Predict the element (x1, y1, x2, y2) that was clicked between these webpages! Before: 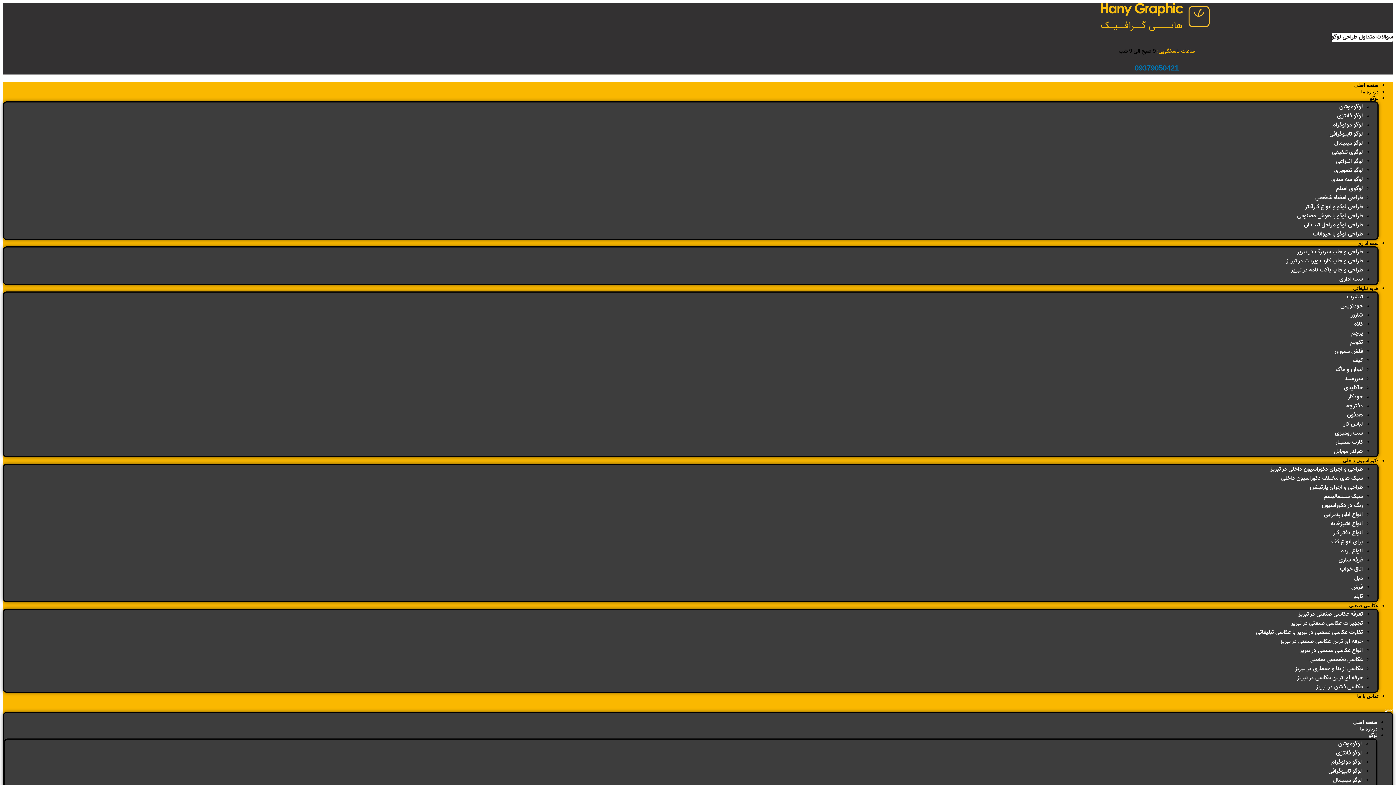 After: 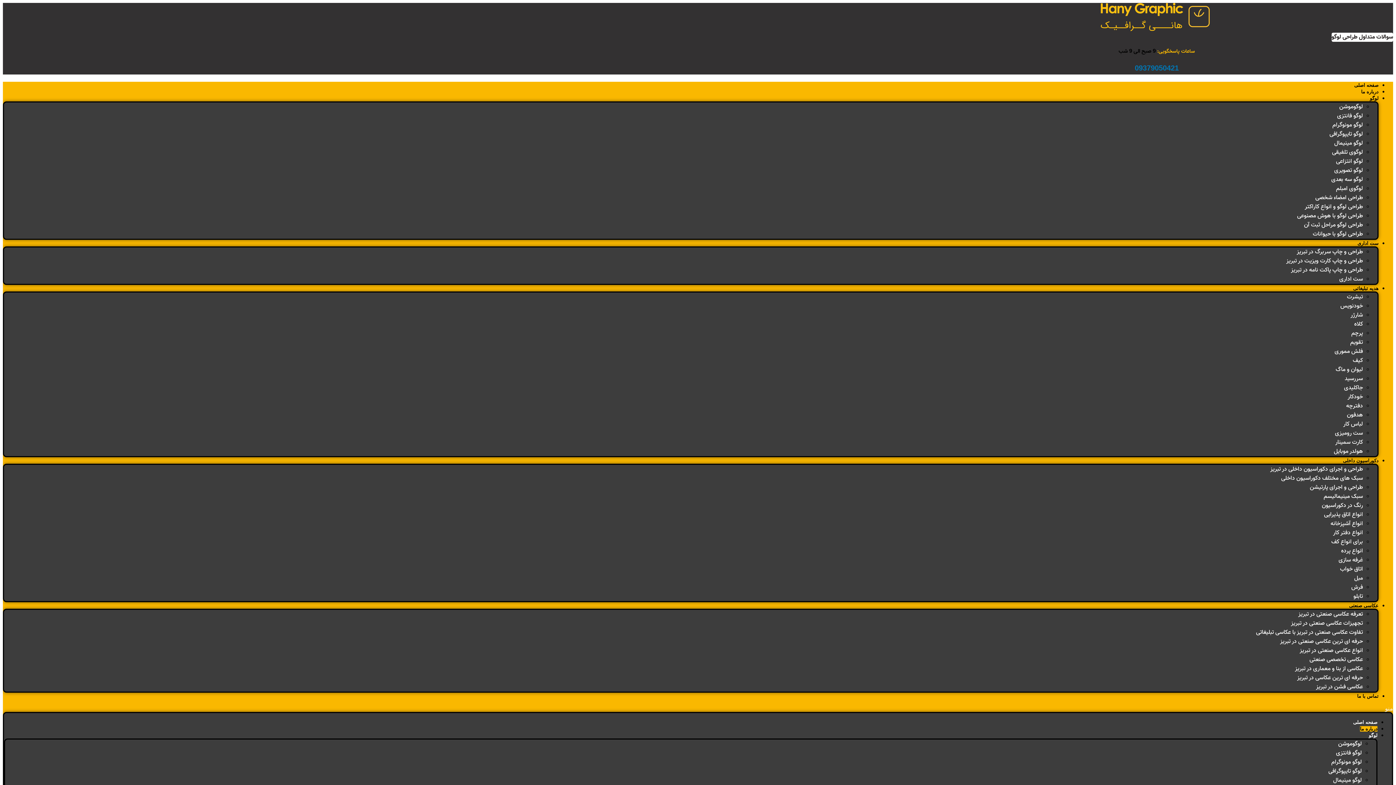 Action: label: درباره ما bbox: (1361, 89, 1378, 94)